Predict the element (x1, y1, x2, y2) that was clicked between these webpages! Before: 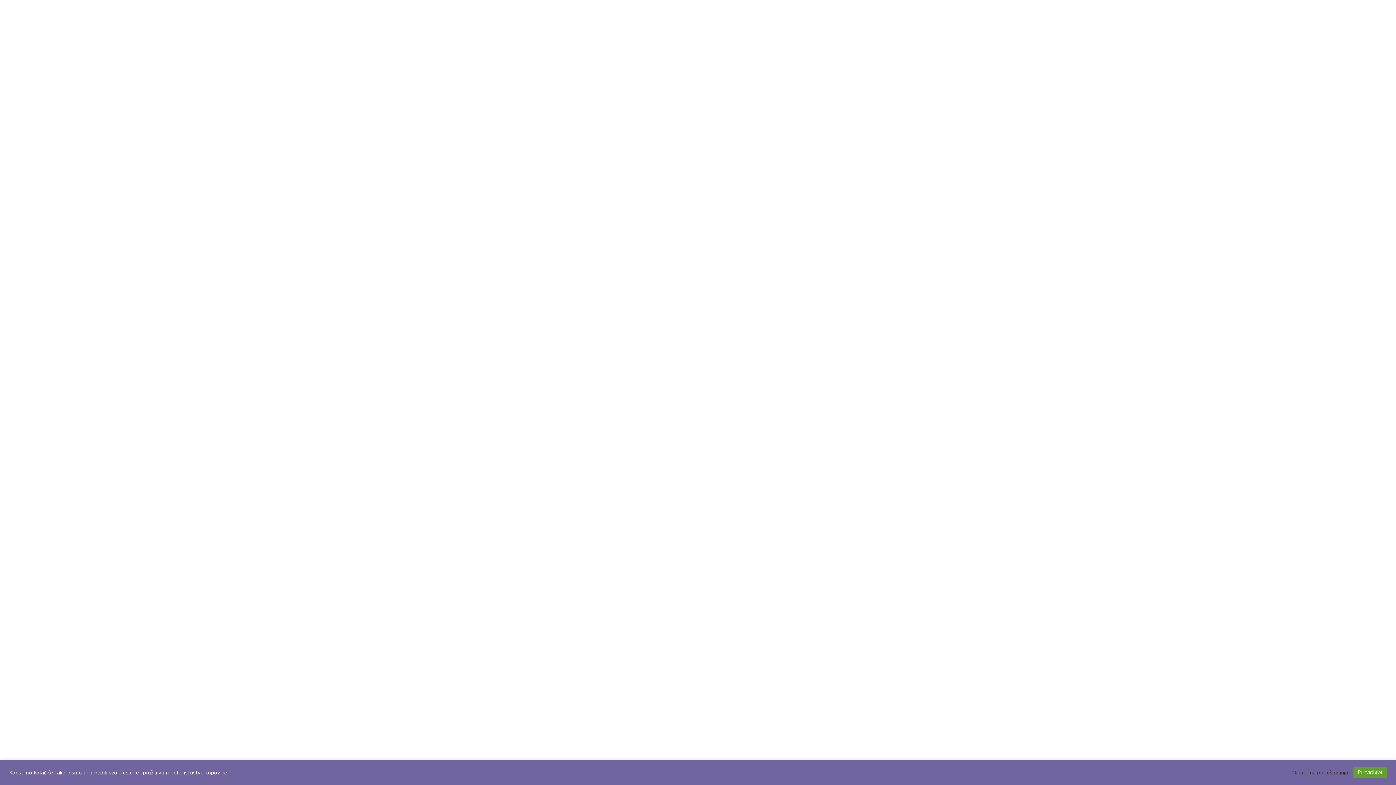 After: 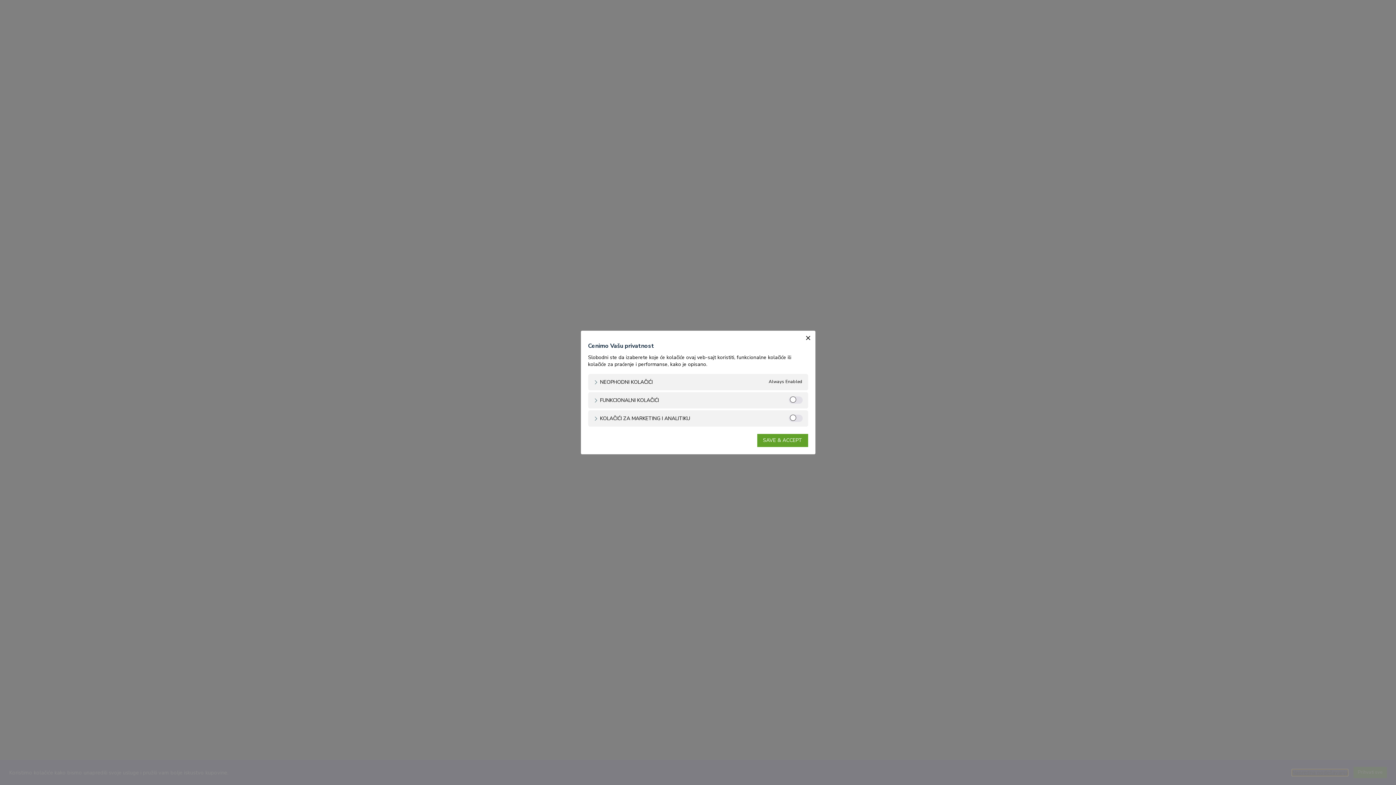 Action: bbox: (1292, 769, 1348, 776) label: Napredna podešavanja